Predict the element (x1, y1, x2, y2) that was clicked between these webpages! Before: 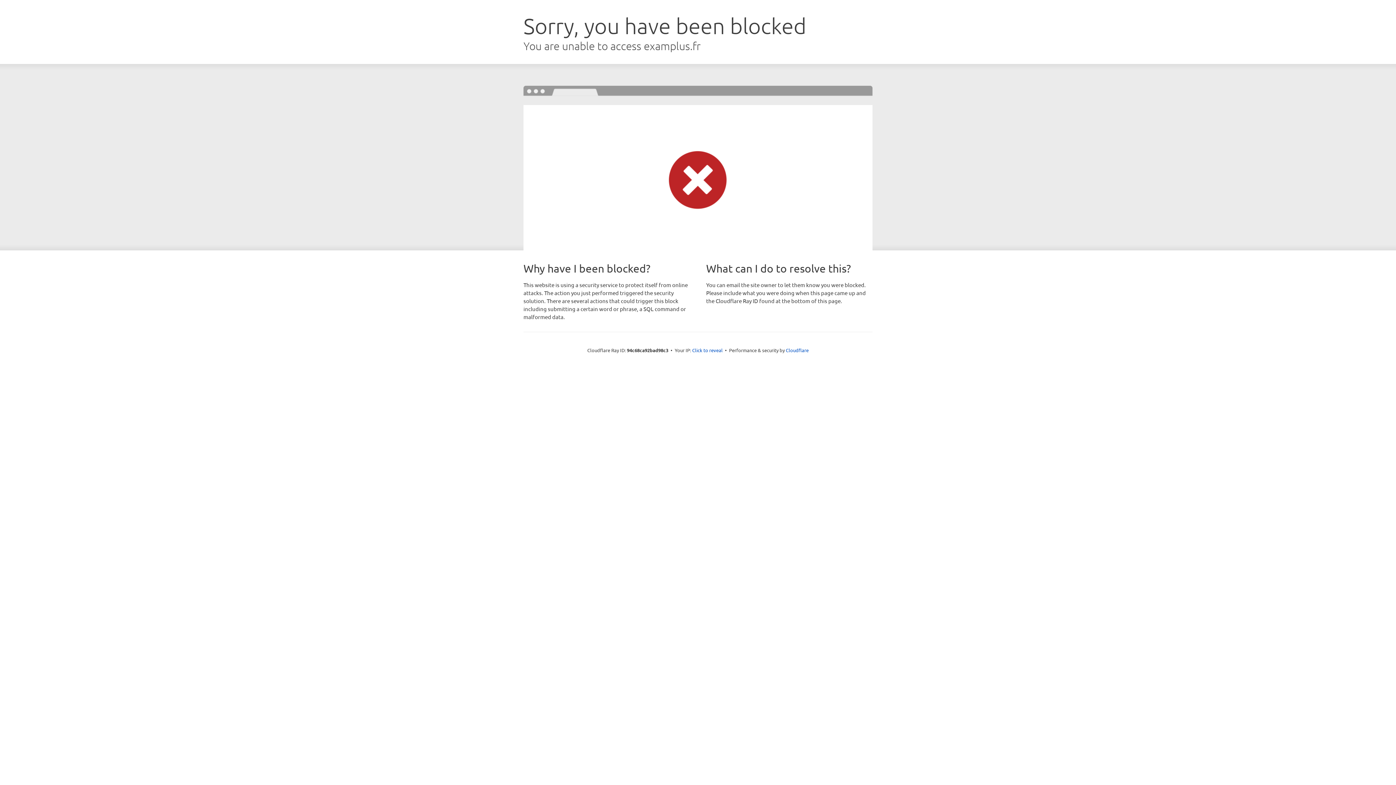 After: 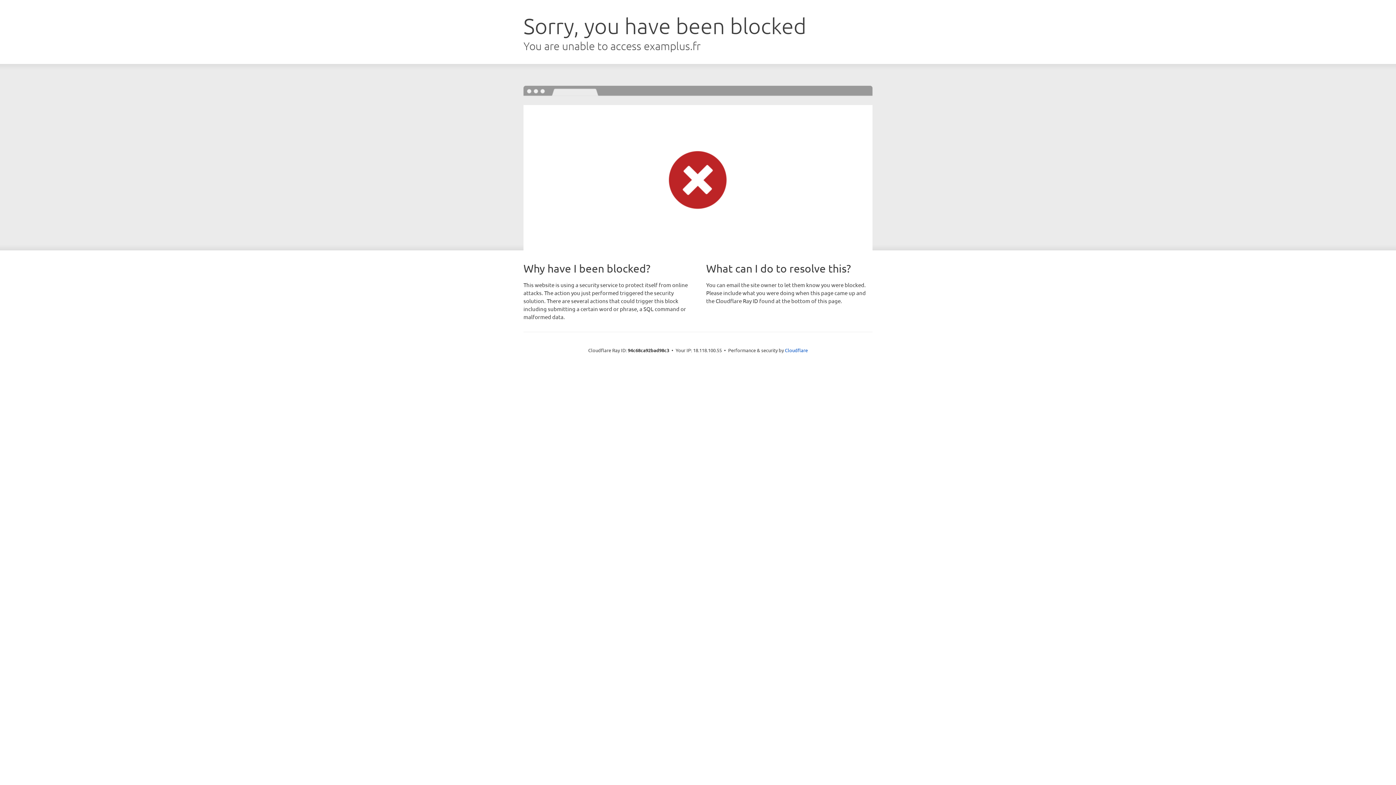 Action: label: Click to reveal bbox: (692, 346, 722, 353)